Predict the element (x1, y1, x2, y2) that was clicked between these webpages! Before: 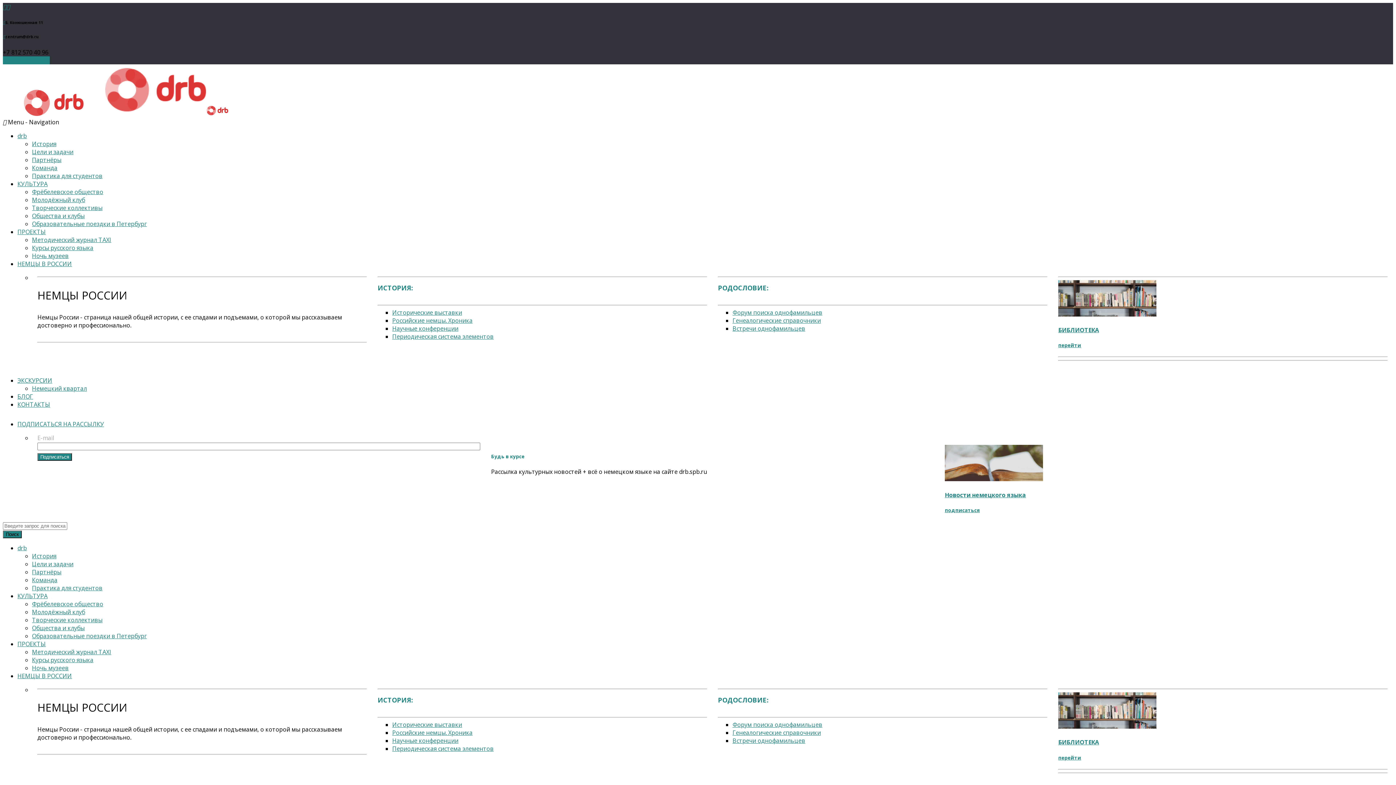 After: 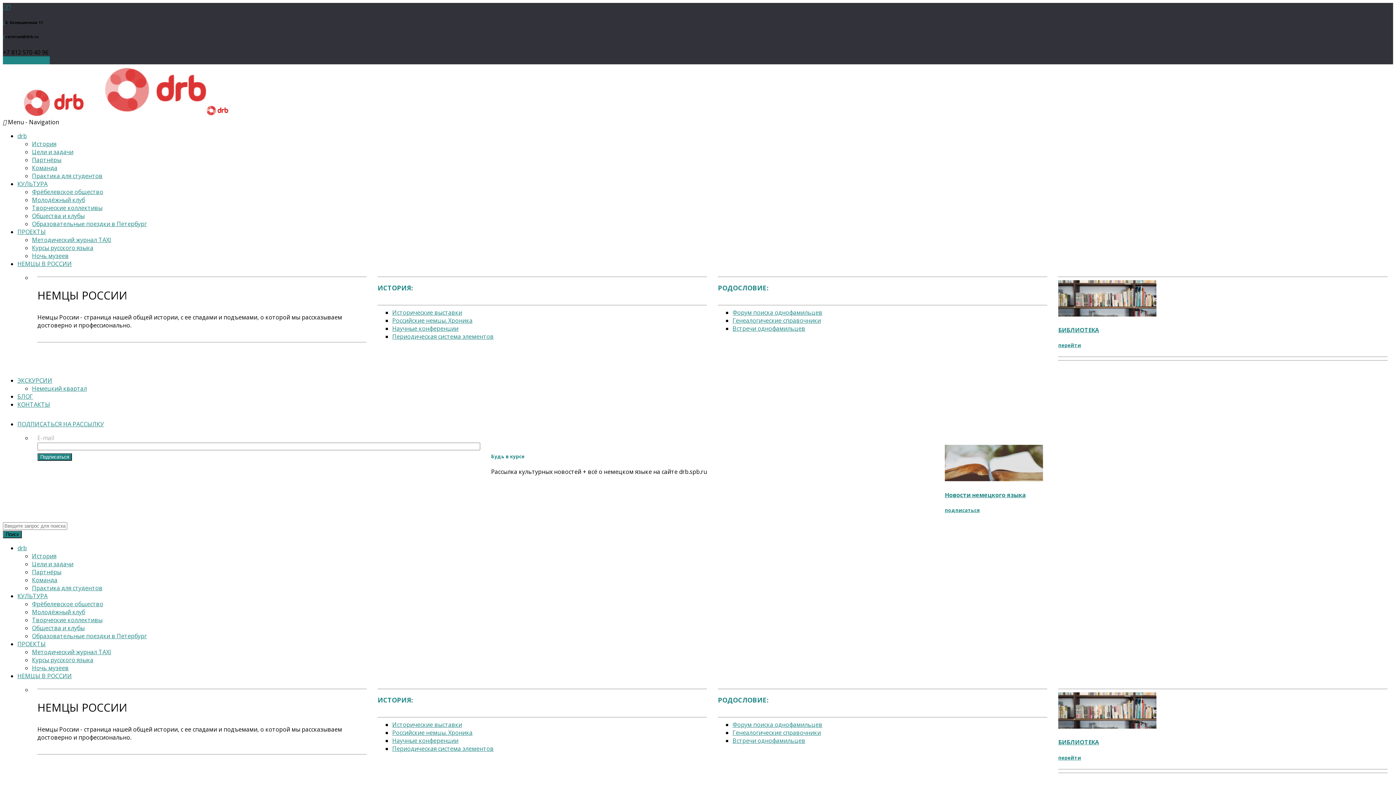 Action: label: КУЛЬТУРА bbox: (17, 179, 47, 187)